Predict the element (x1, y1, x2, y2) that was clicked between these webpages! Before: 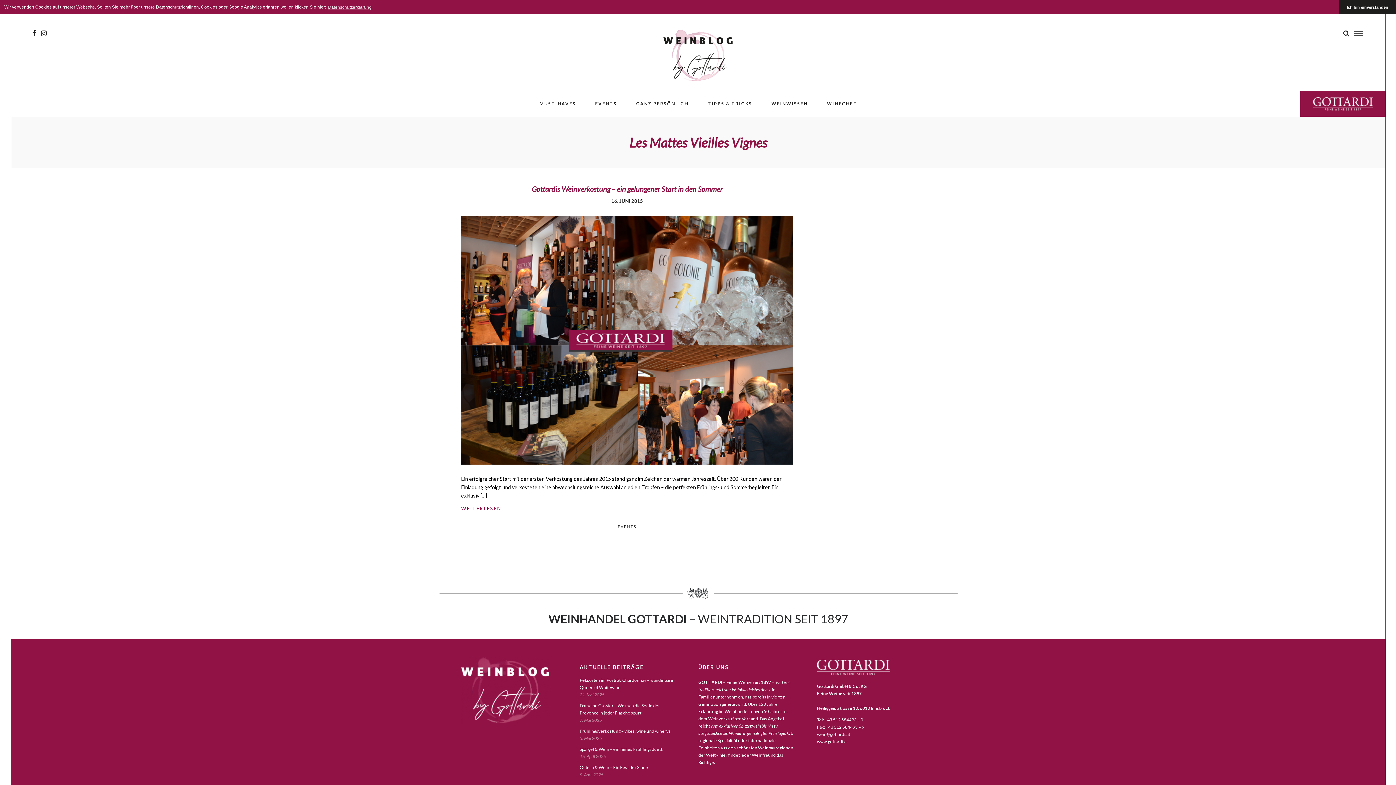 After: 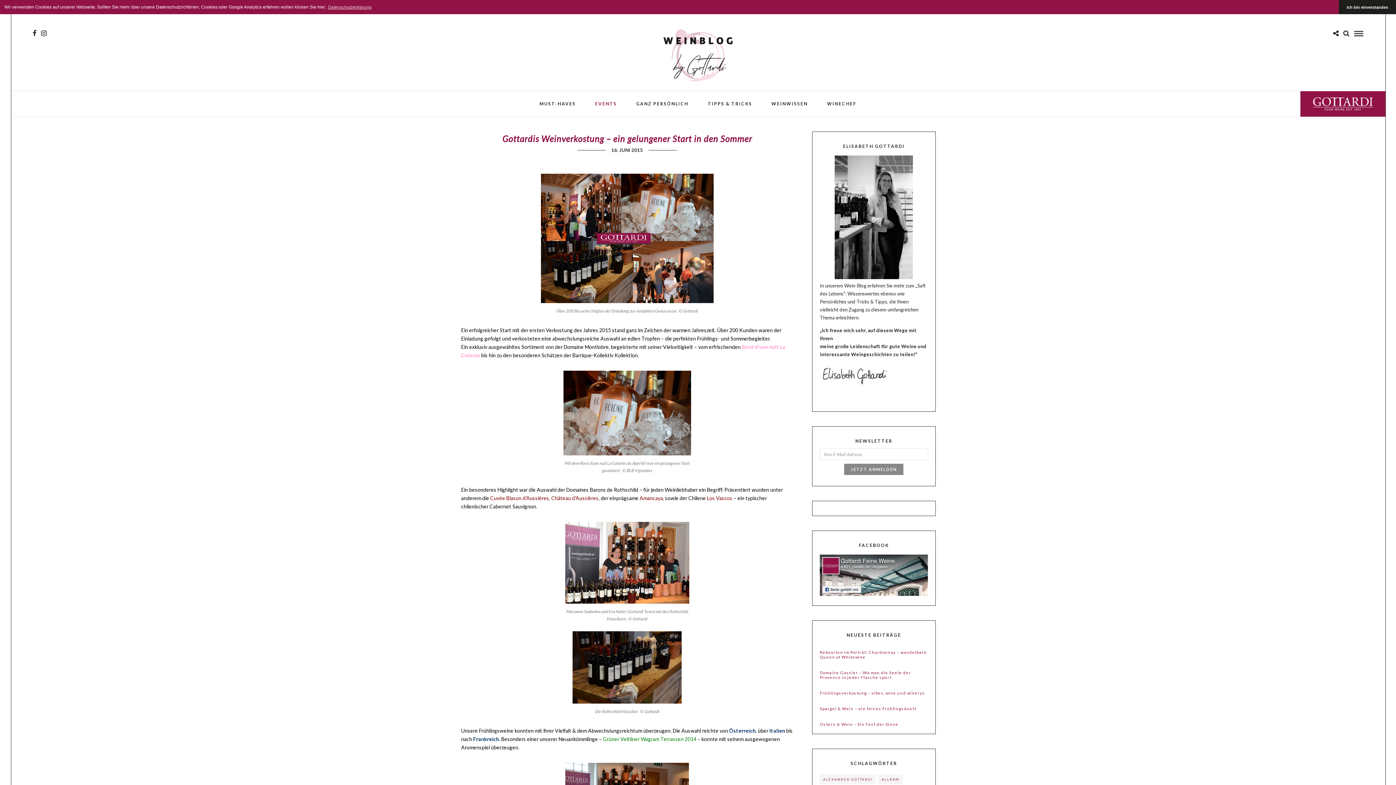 Action: label: WEITERLESEN bbox: (461, 504, 501, 512)